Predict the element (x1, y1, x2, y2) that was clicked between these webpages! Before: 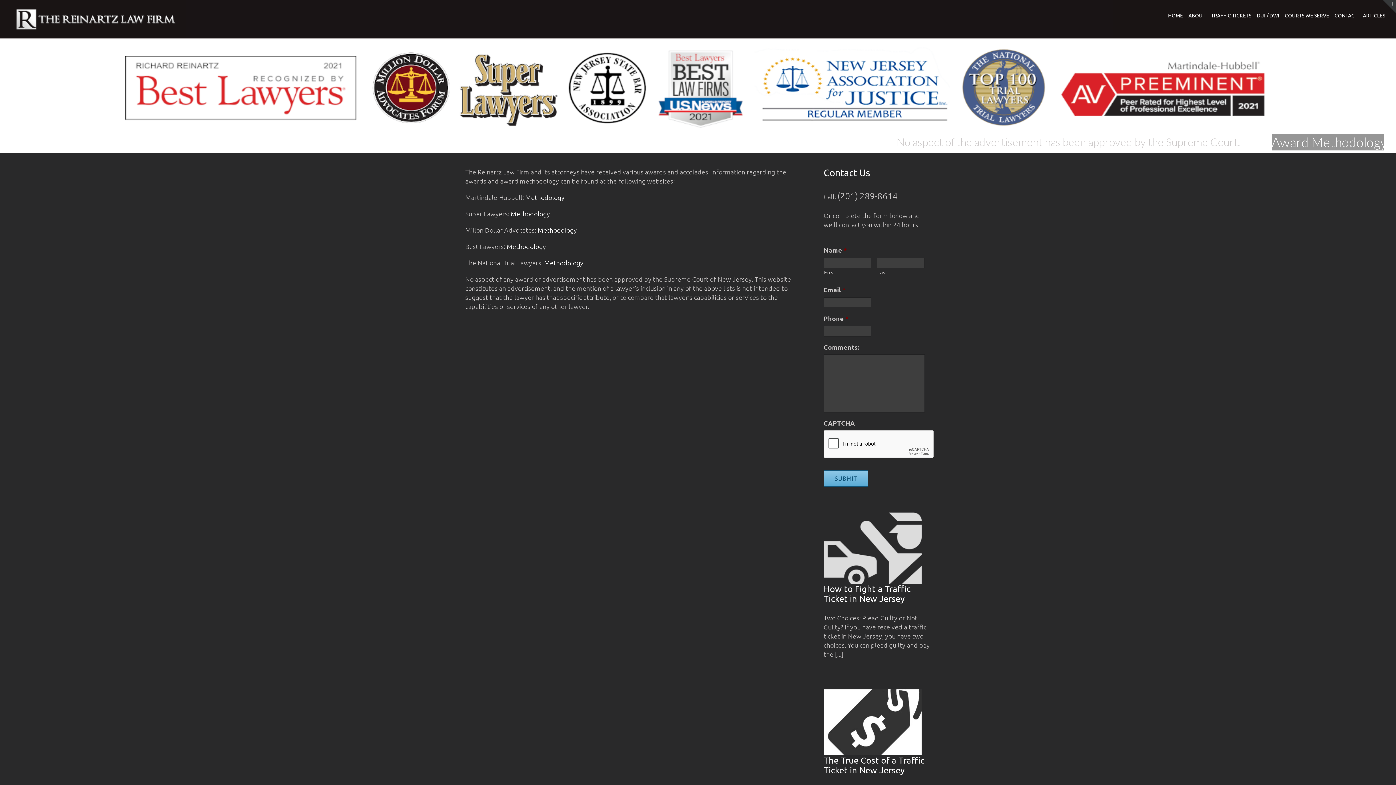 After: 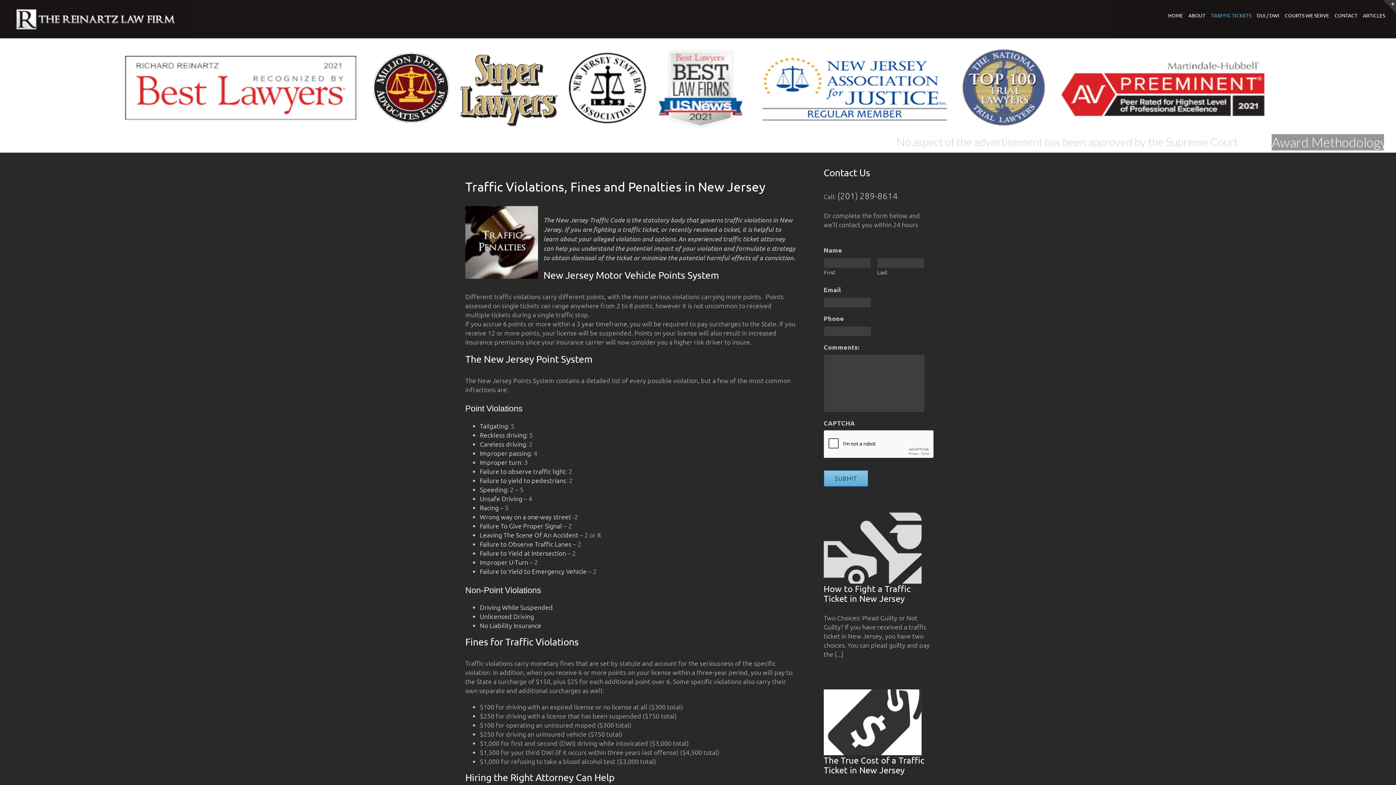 Action: bbox: (1211, 0, 1251, 30) label: TRAFFIC TICKETS